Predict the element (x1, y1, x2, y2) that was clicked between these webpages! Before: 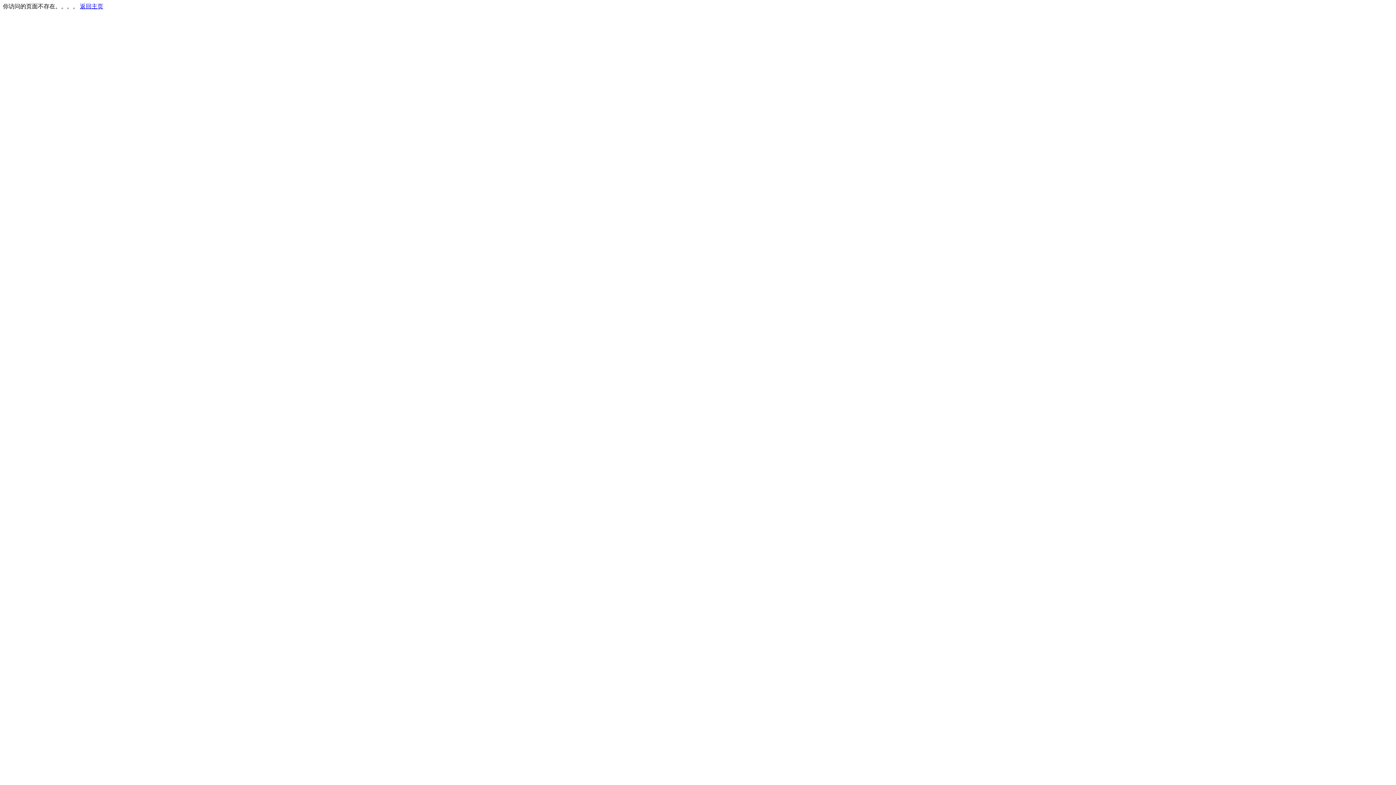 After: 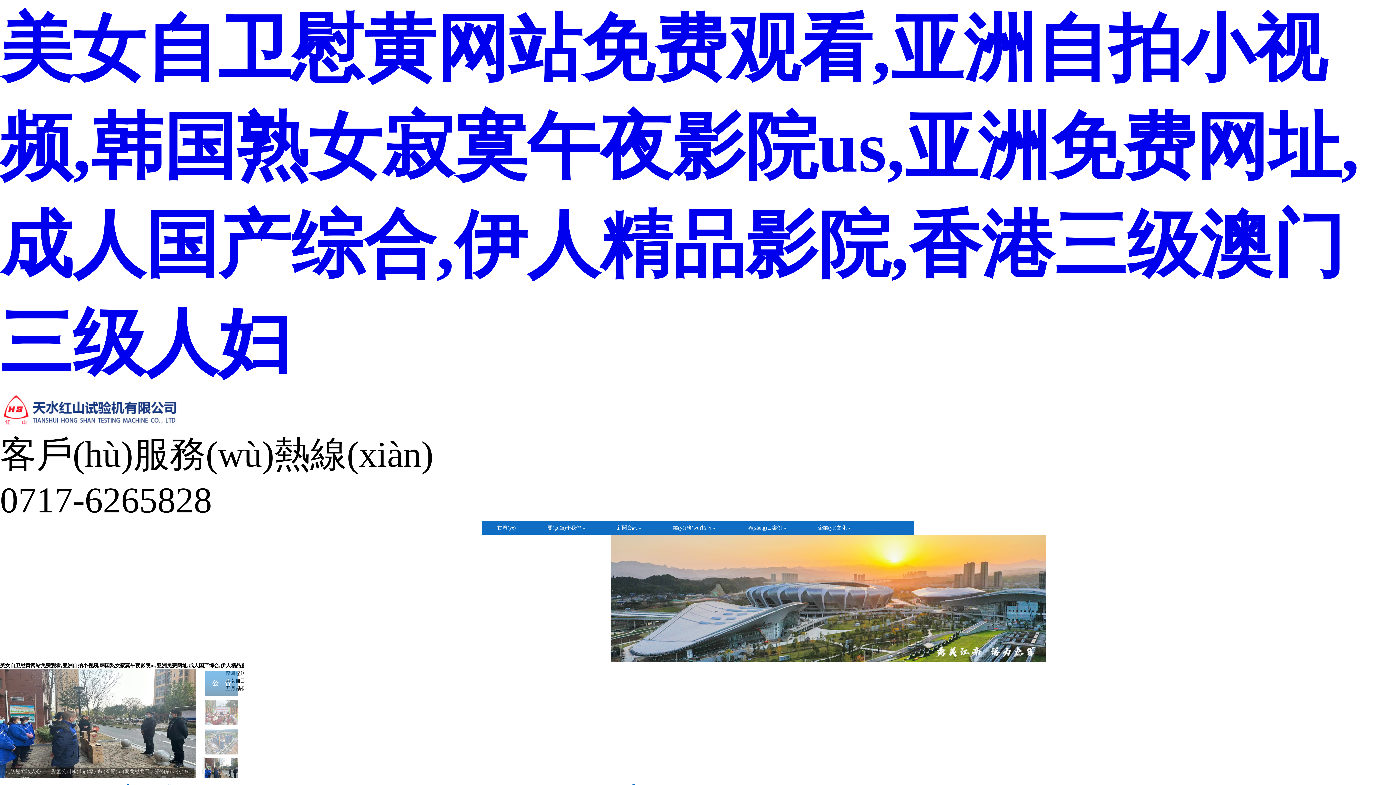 Action: label: 返回主页 bbox: (80, 3, 103, 9)